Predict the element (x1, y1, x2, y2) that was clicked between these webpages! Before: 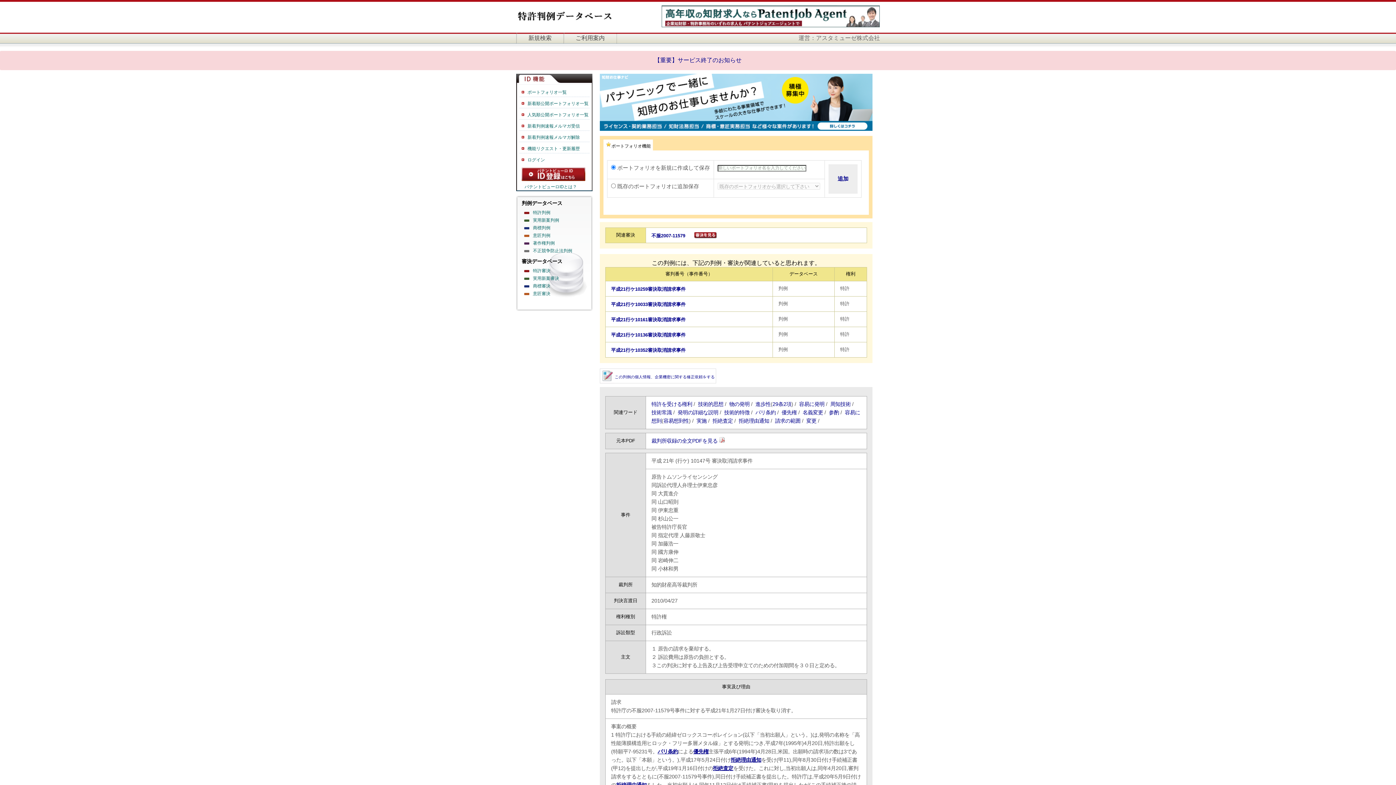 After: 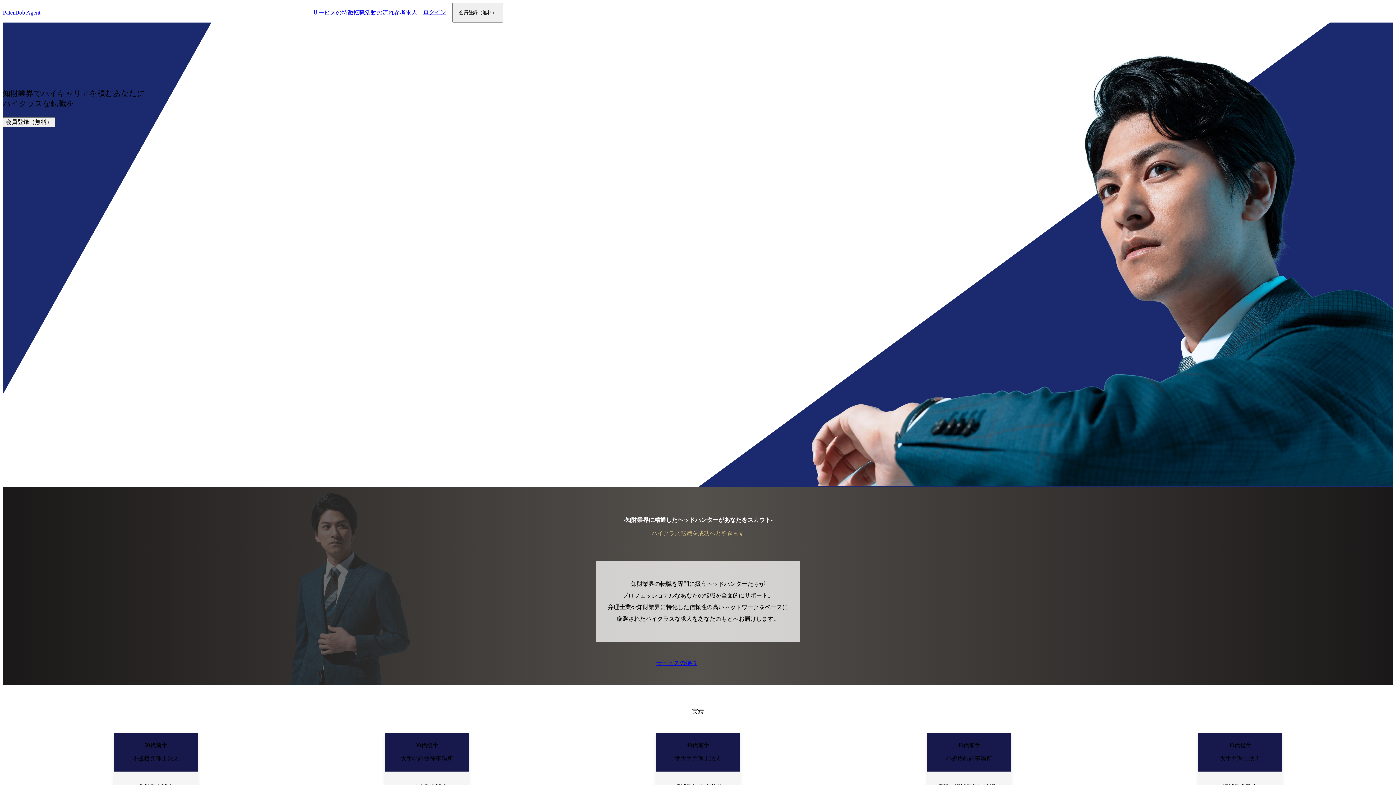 Action: bbox: (661, 22, 880, 28)